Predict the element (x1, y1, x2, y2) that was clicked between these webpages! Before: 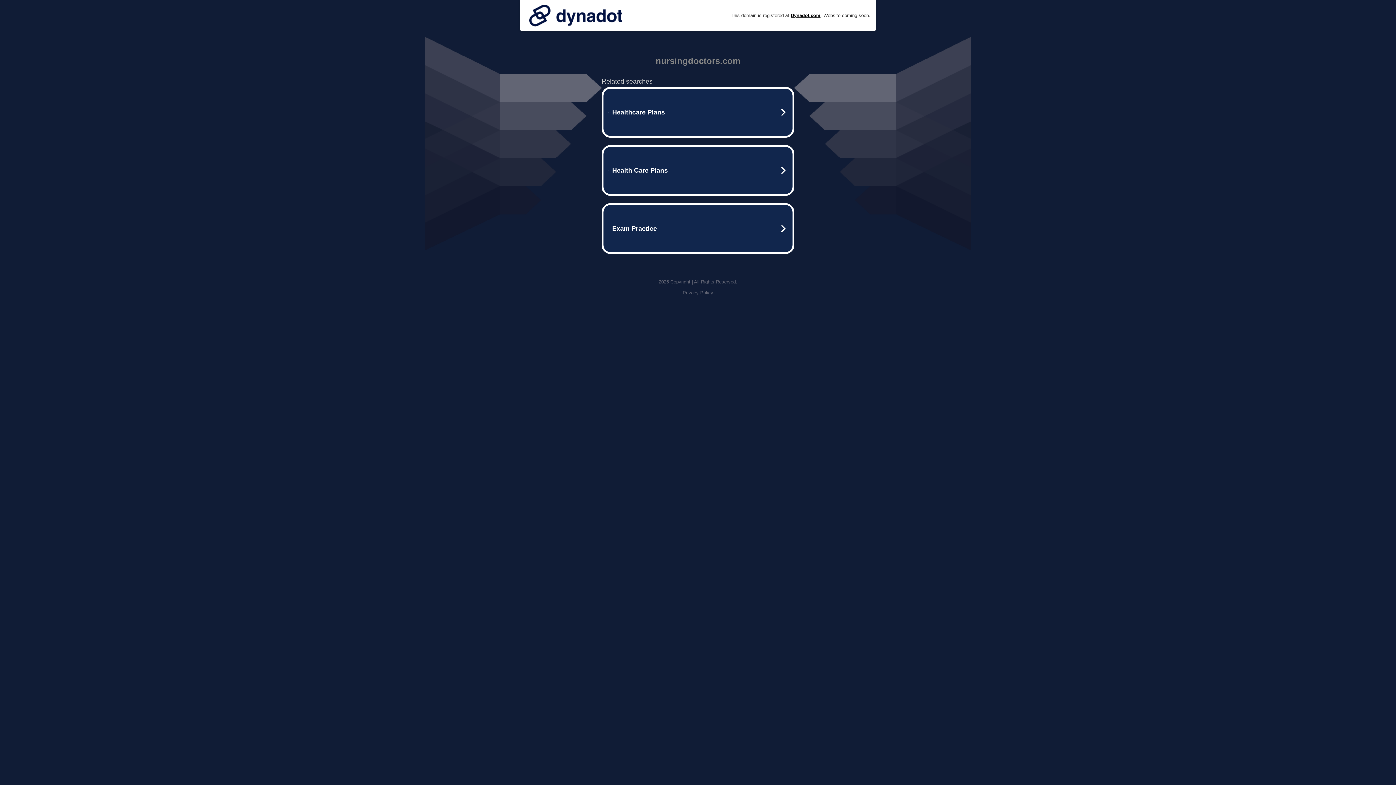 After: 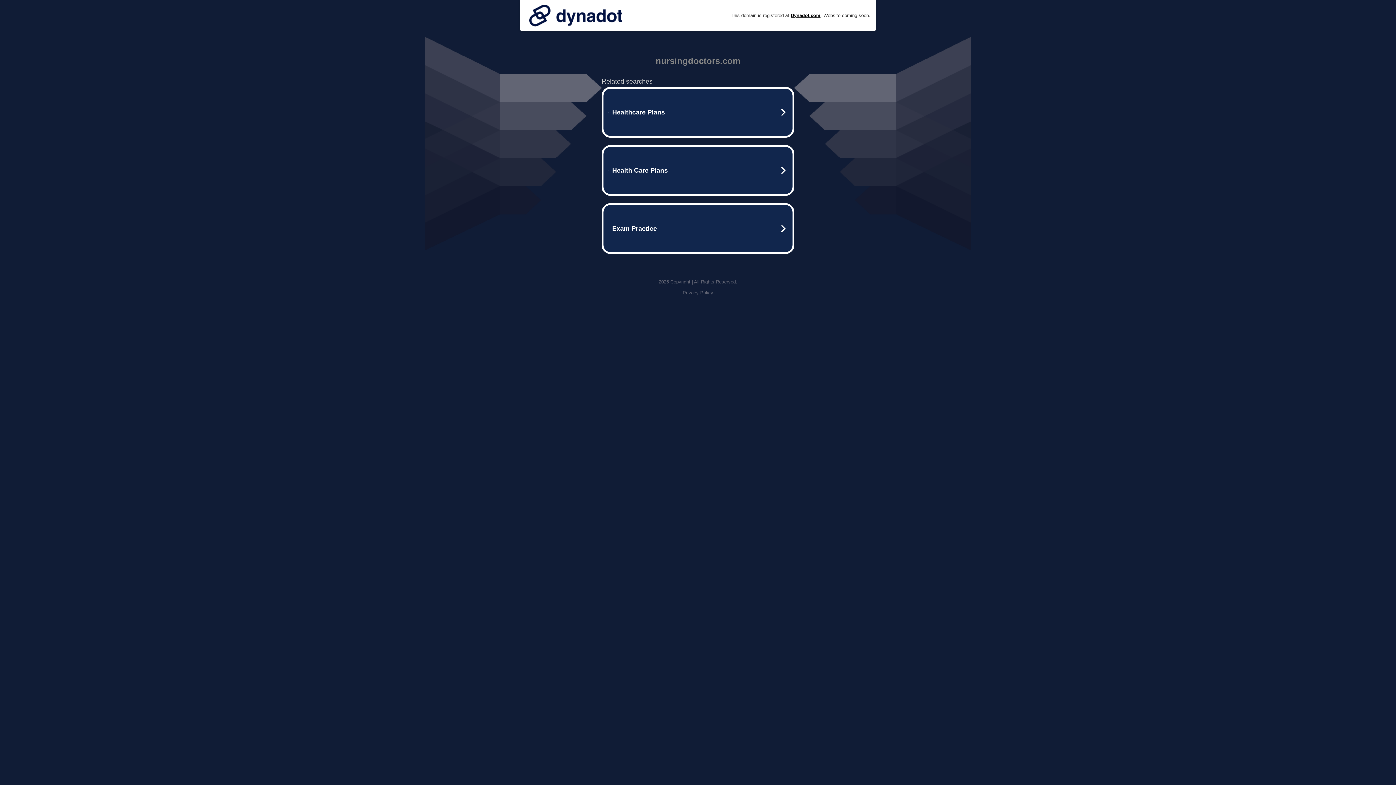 Action: bbox: (525, 0, 626, 30)